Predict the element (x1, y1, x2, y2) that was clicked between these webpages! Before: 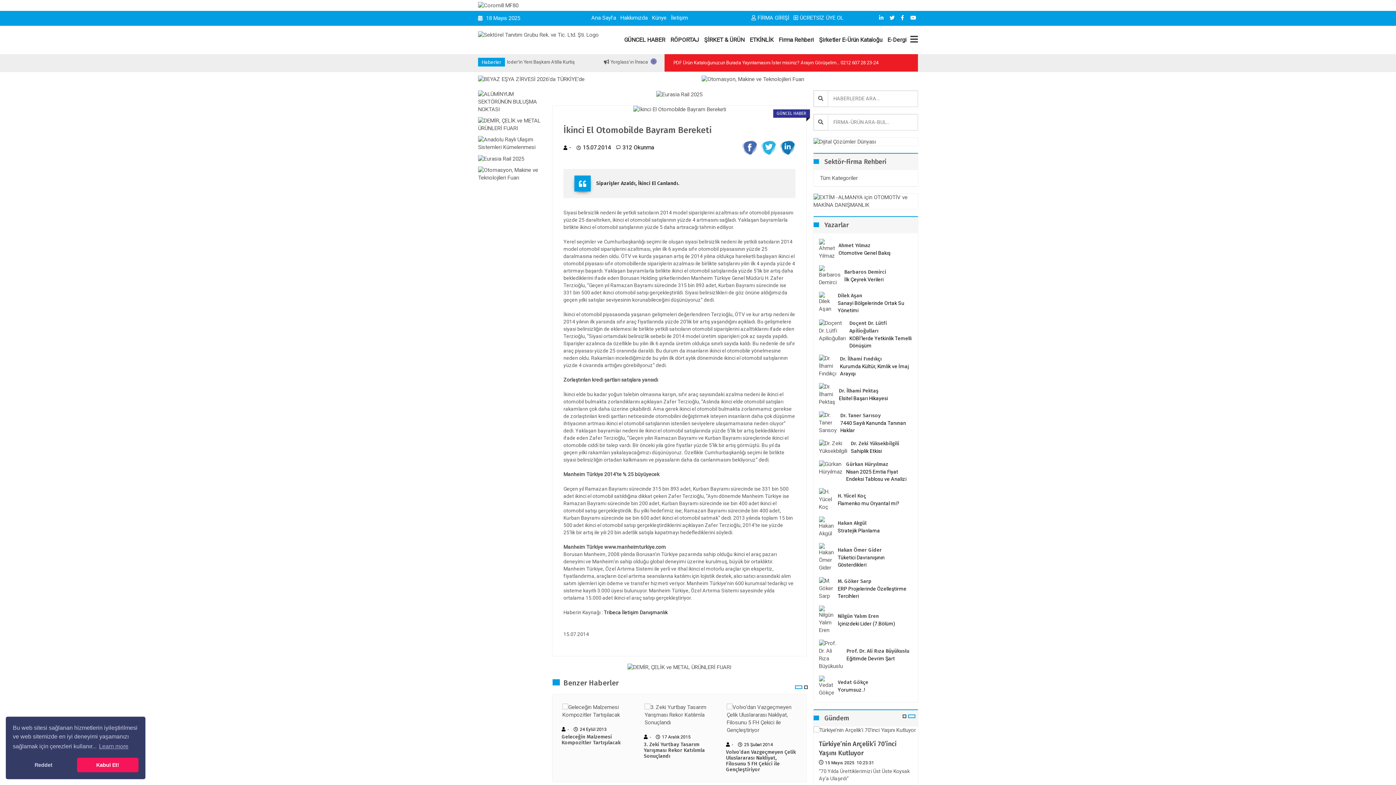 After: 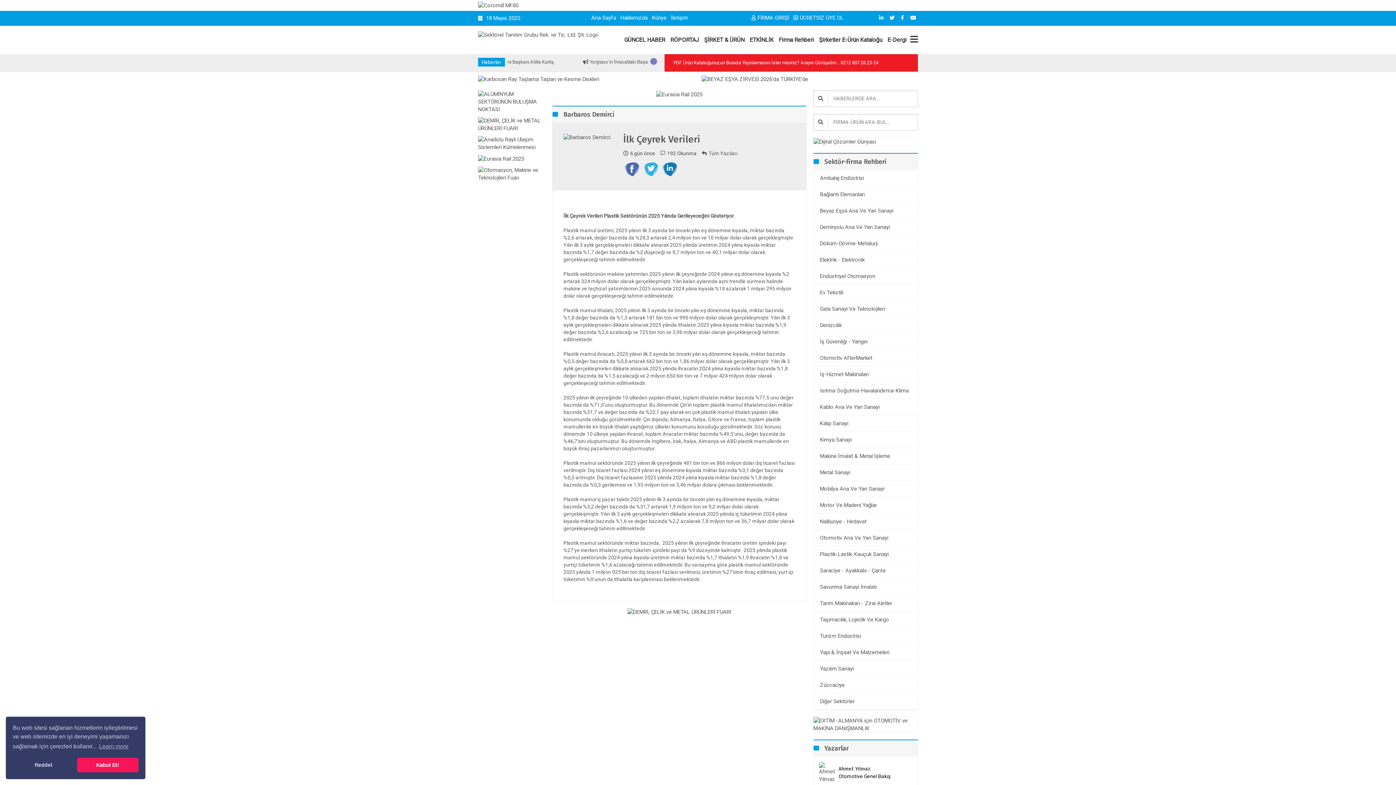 Action: bbox: (844, 268, 886, 275) label: Barbaros Demirci